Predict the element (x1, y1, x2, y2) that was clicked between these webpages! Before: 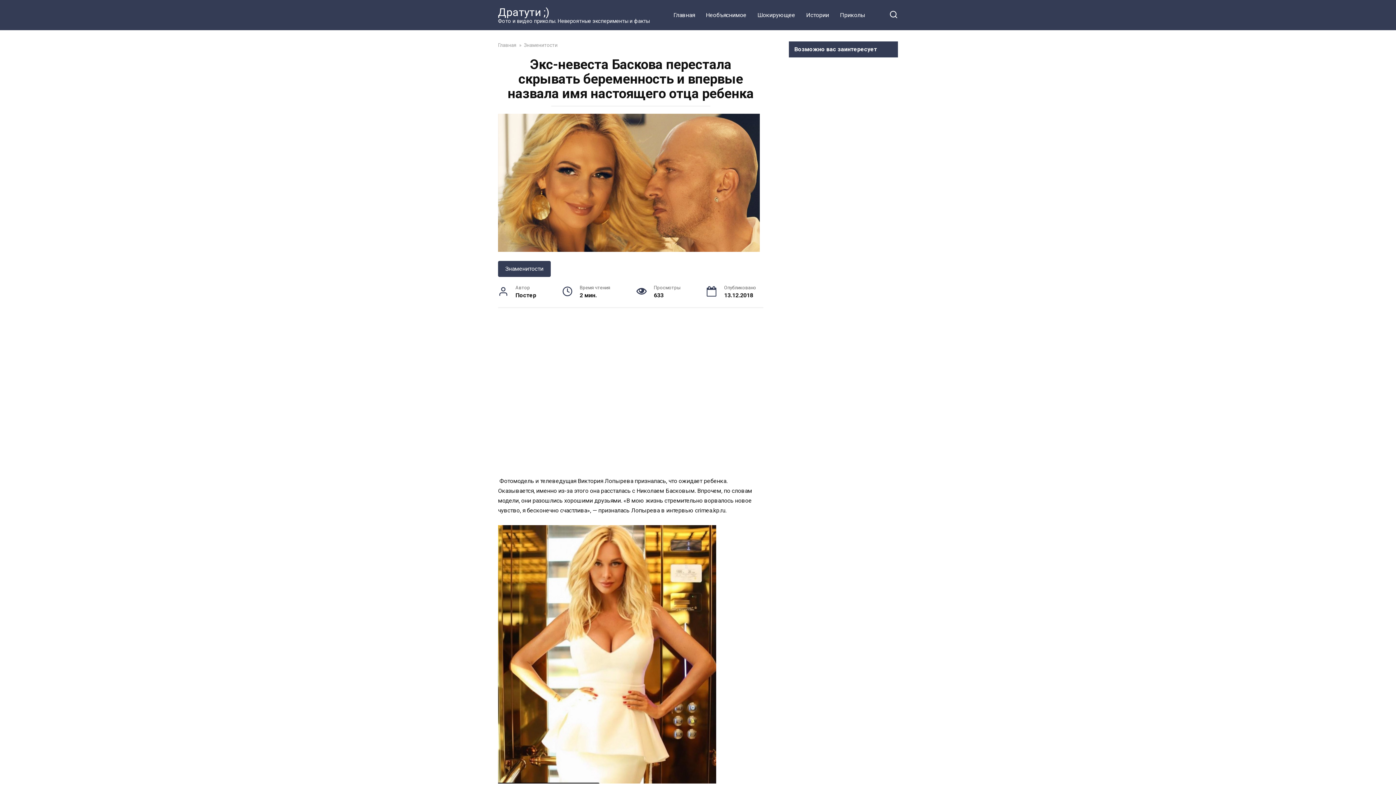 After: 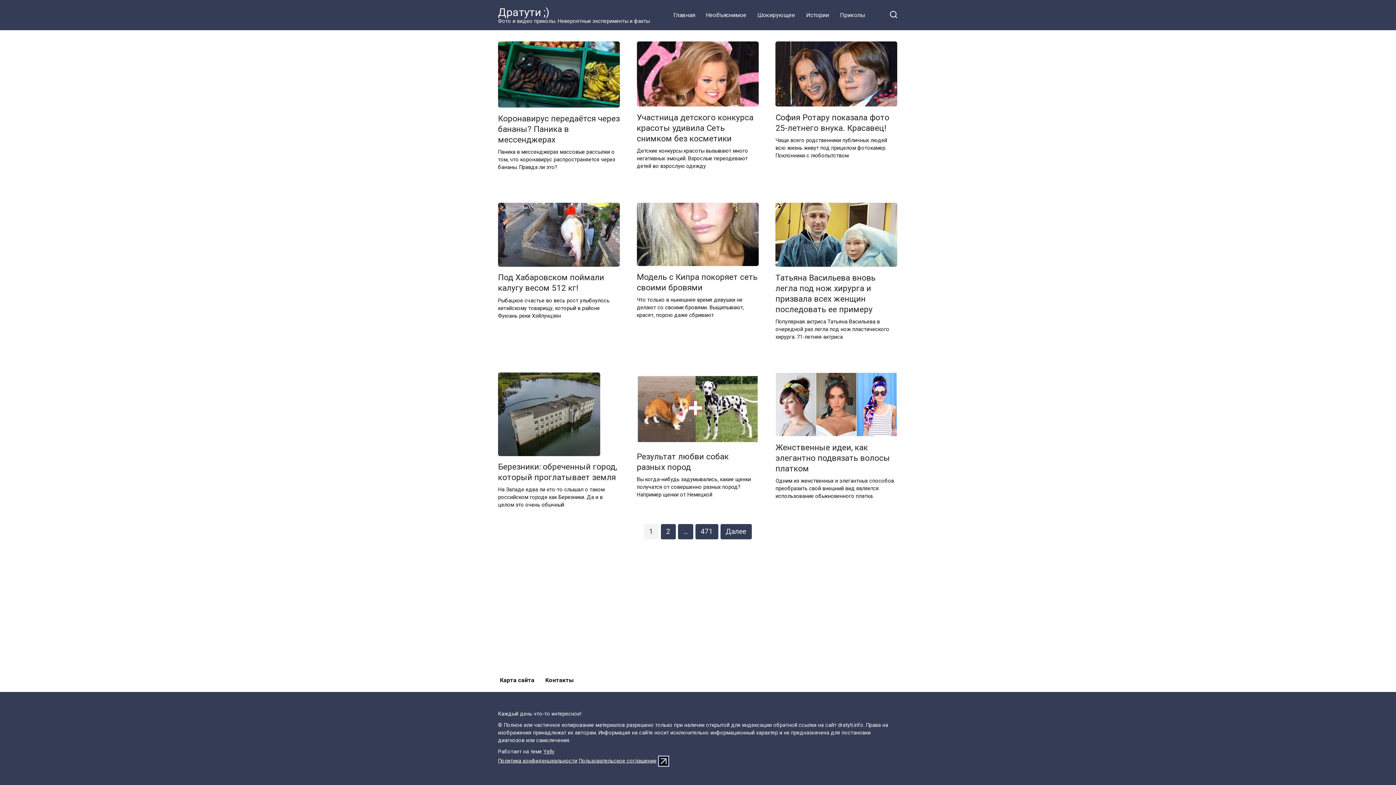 Action: bbox: (498, 42, 516, 48) label: Главная